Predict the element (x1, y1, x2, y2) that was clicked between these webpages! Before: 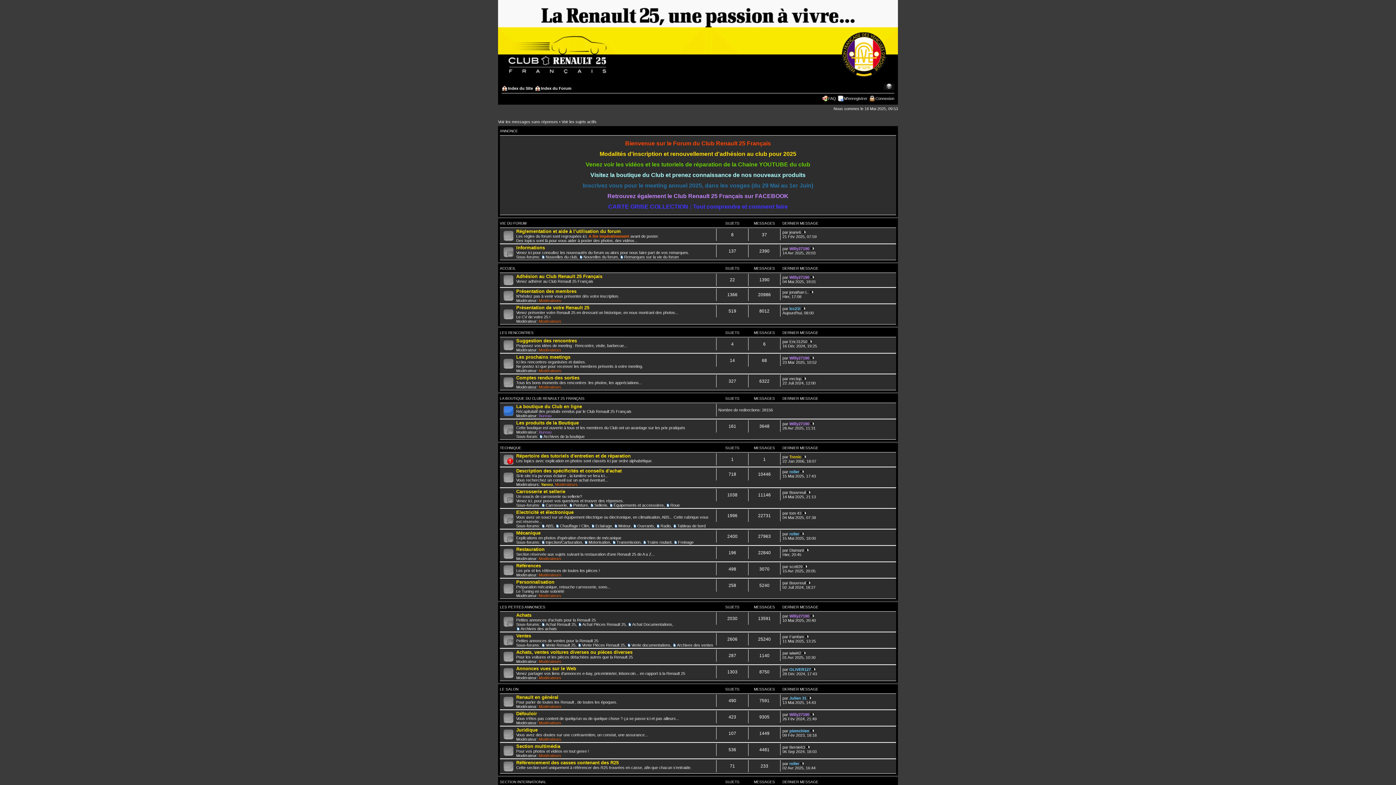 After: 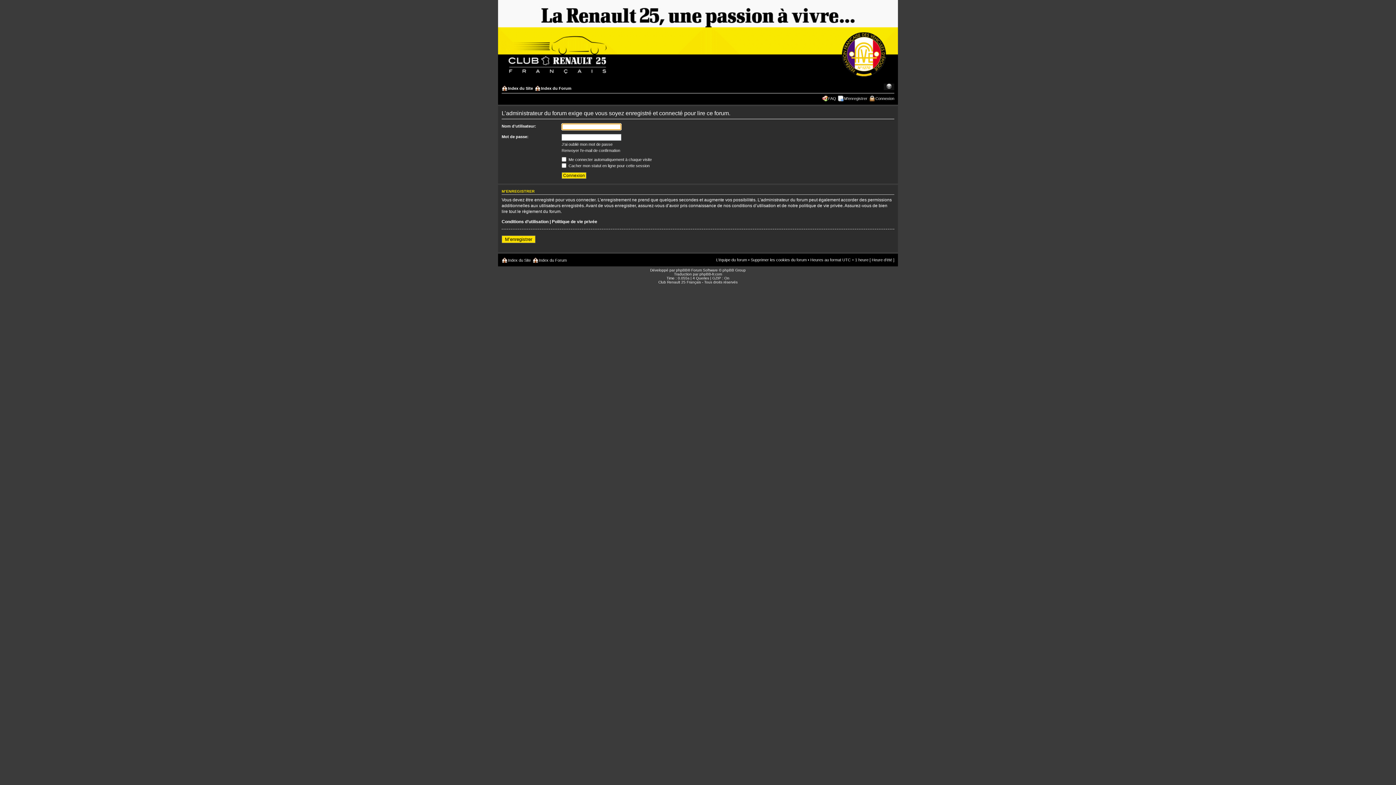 Action: bbox: (802, 454, 806, 459)